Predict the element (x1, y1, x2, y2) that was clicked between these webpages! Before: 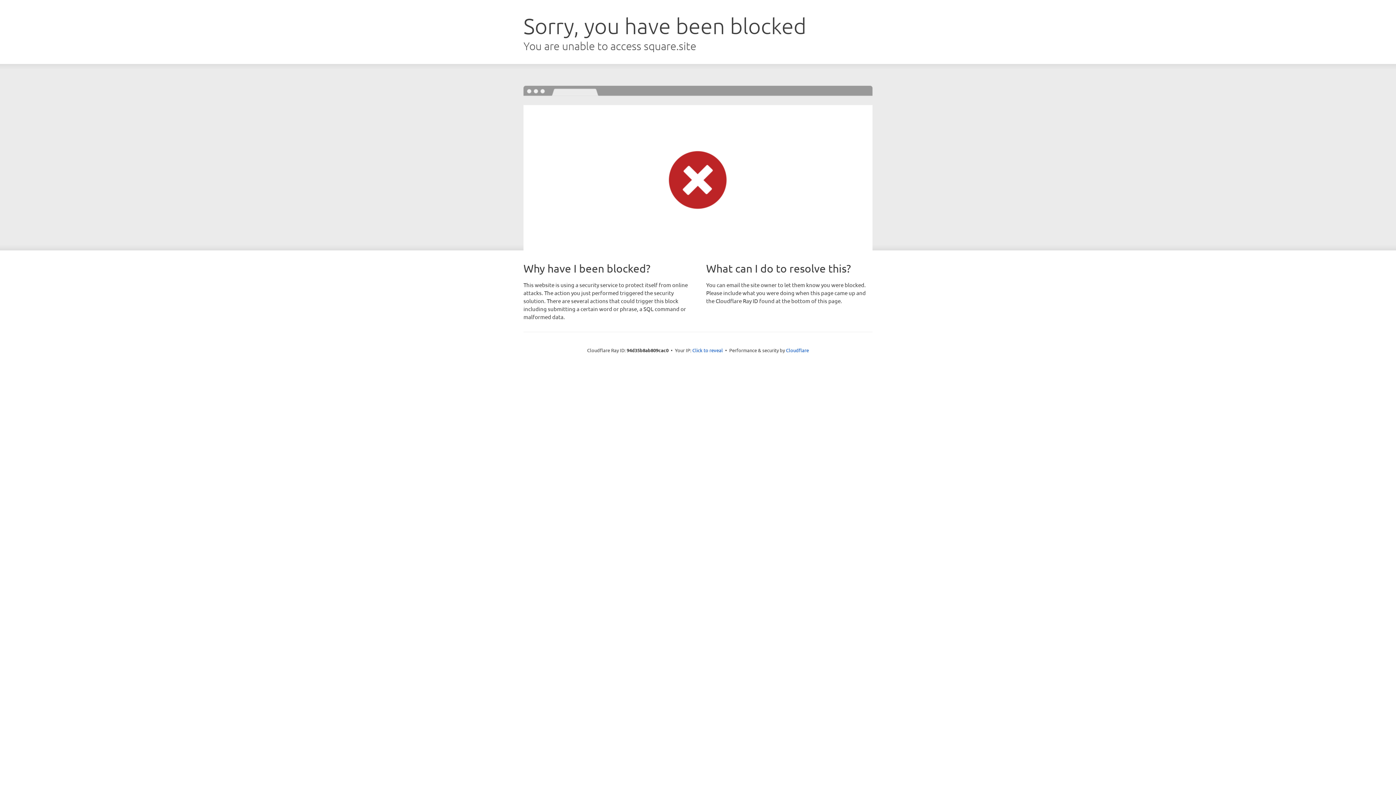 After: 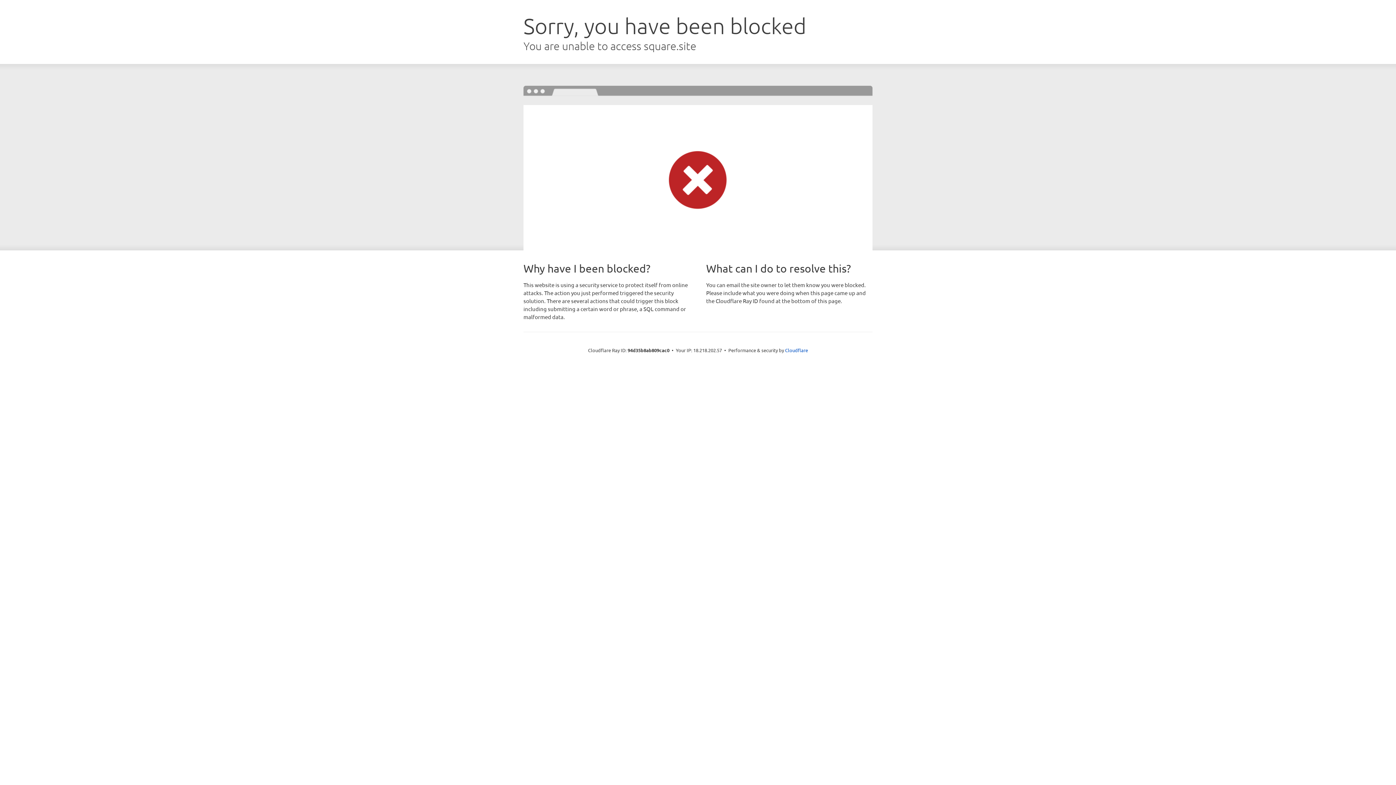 Action: bbox: (692, 346, 723, 353) label: Click to reveal